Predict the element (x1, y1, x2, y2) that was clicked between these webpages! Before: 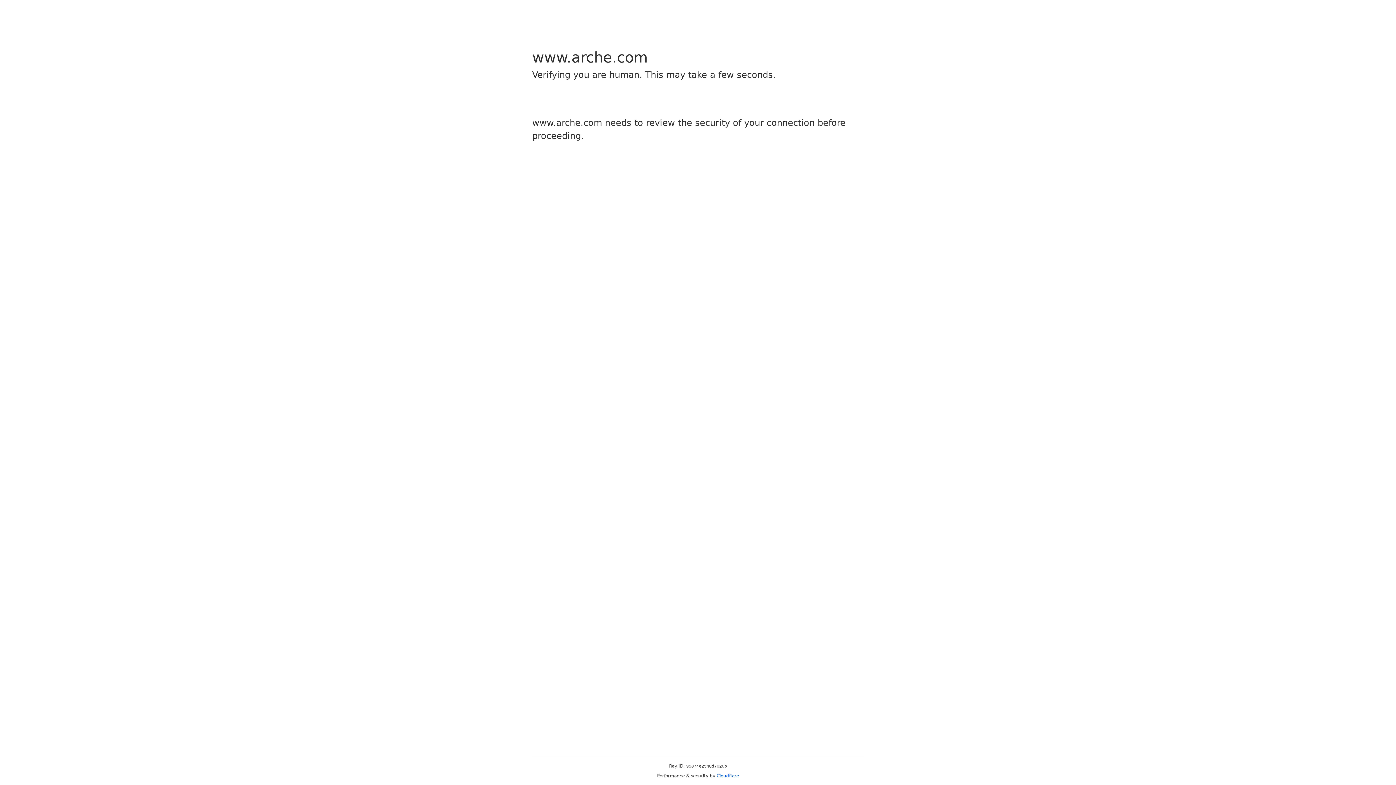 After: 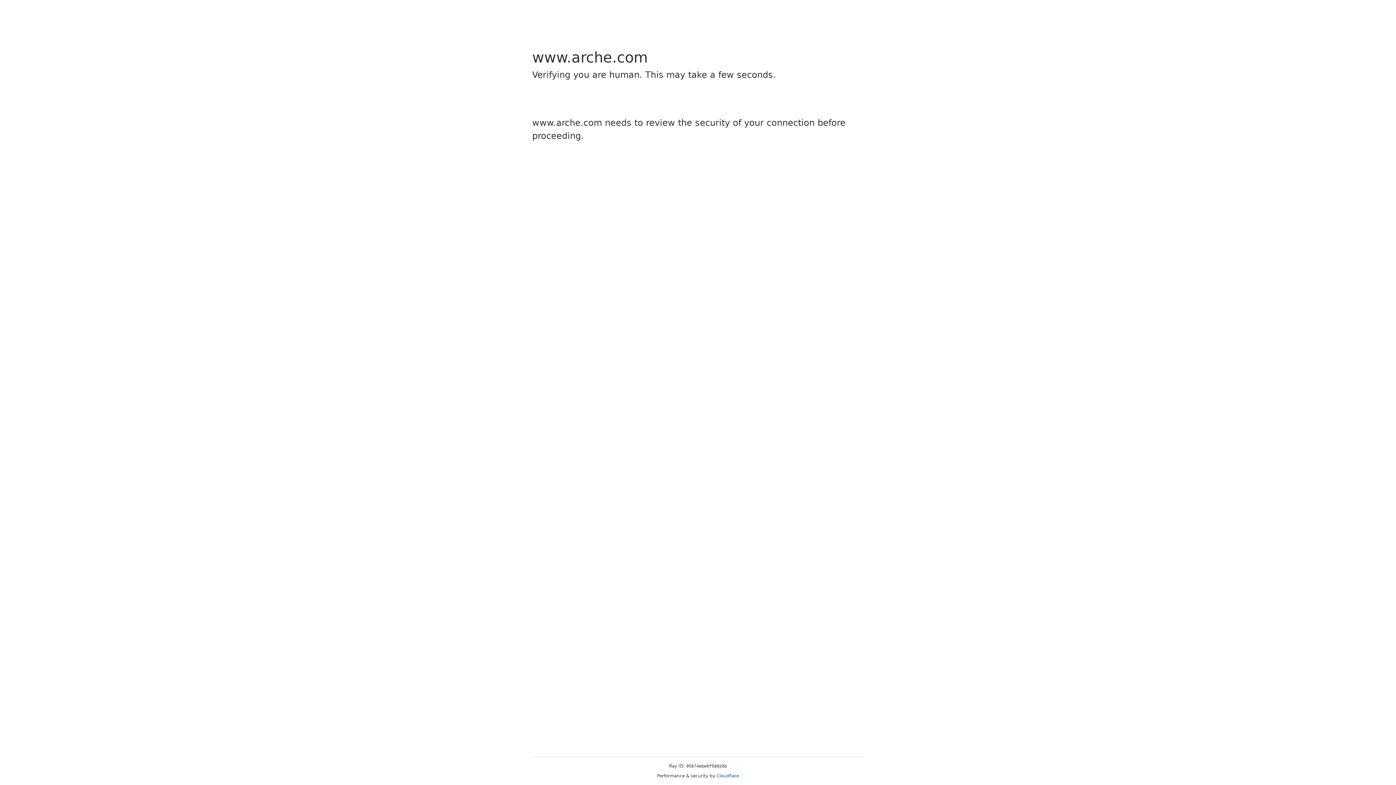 Action: label: Cloudflare bbox: (716, 773, 739, 778)